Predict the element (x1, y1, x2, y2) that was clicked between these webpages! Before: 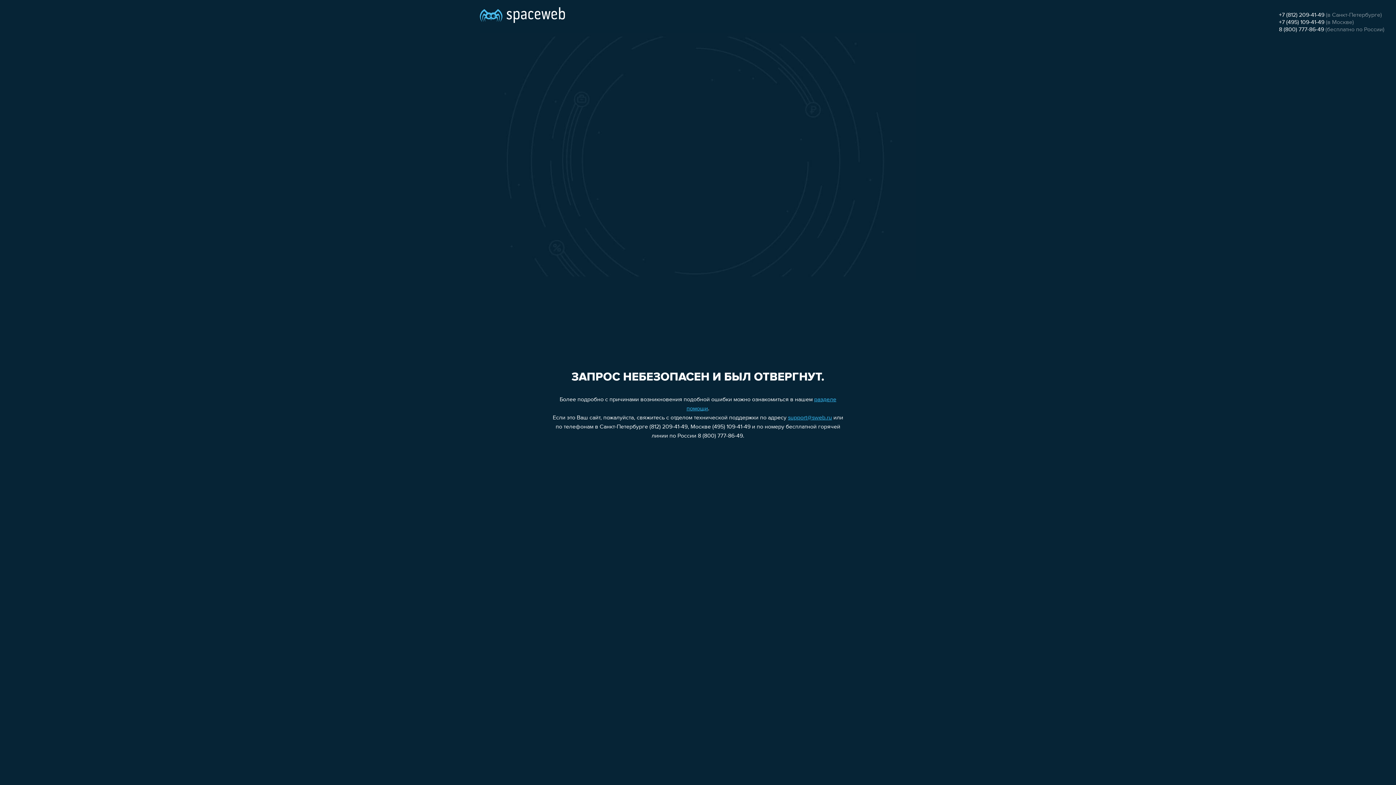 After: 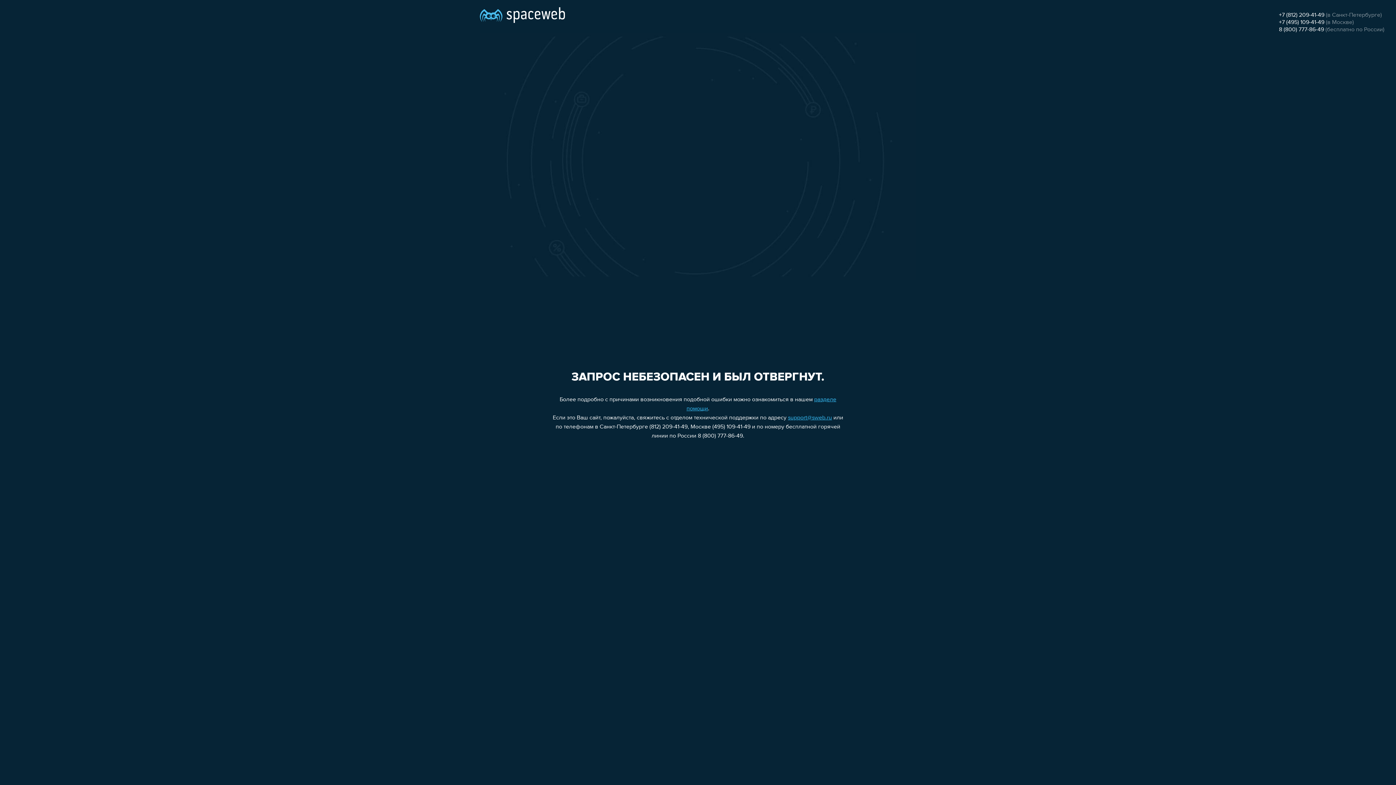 Action: label: 8 (800) 777-86-49 bbox: (1279, 26, 1324, 32)